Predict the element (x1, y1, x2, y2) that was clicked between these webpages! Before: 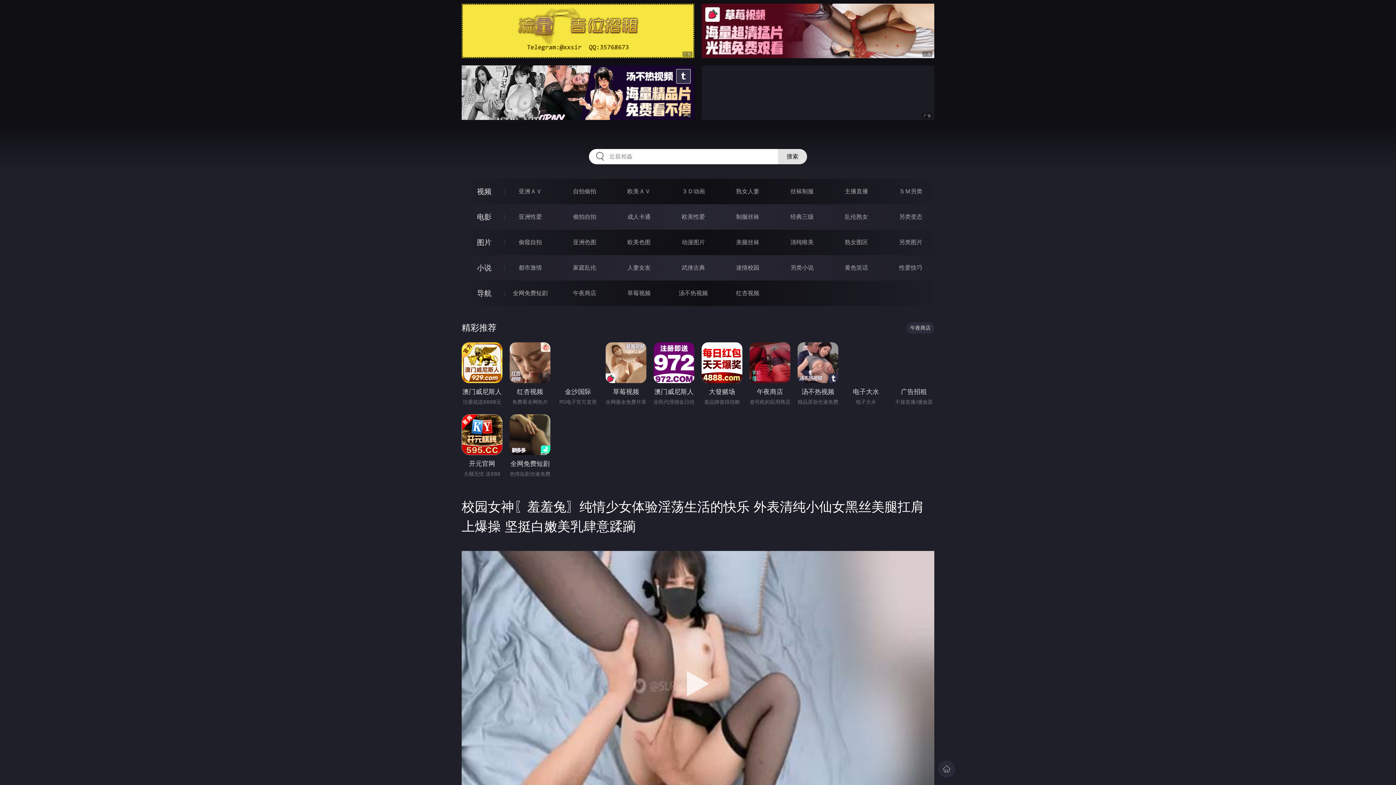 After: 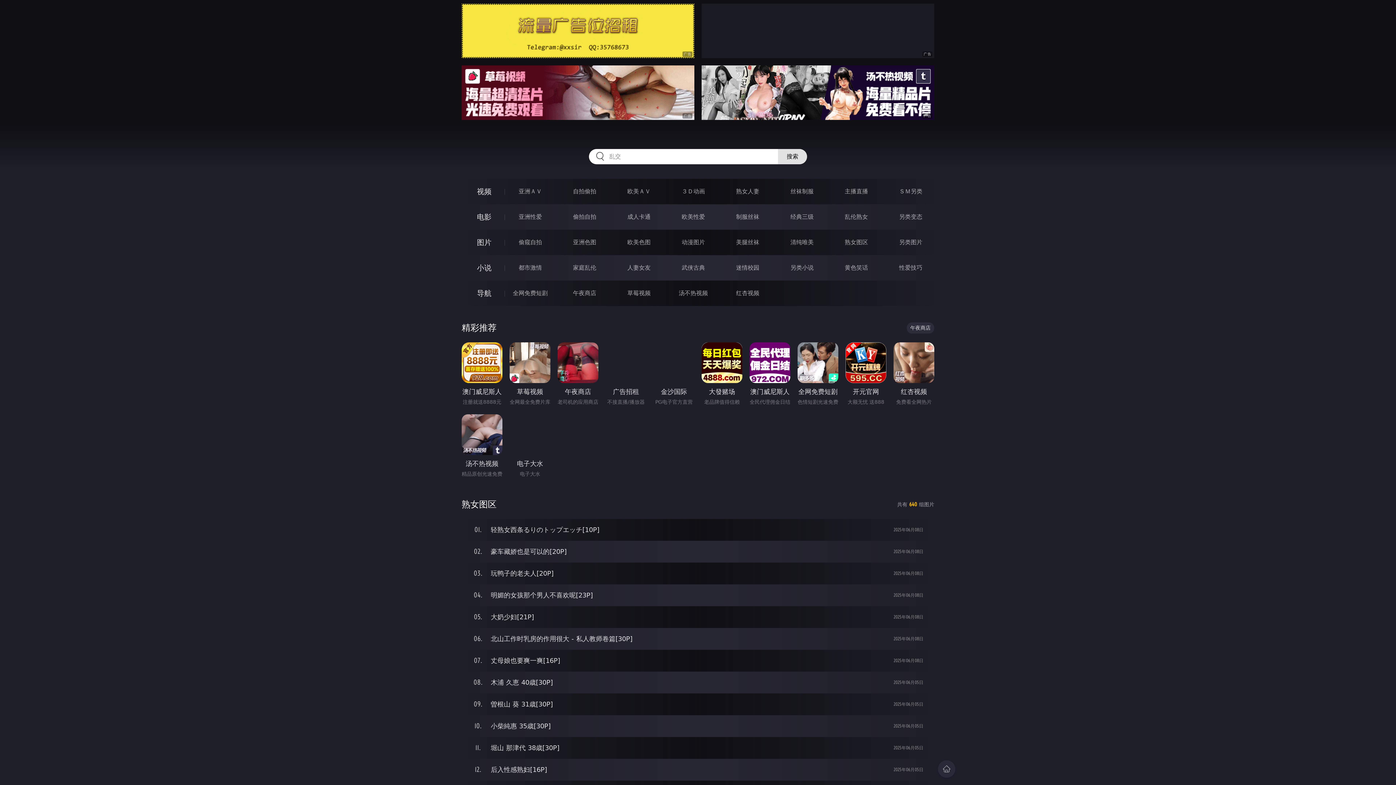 Action: bbox: (845, 238, 868, 245) label: 熟女图区